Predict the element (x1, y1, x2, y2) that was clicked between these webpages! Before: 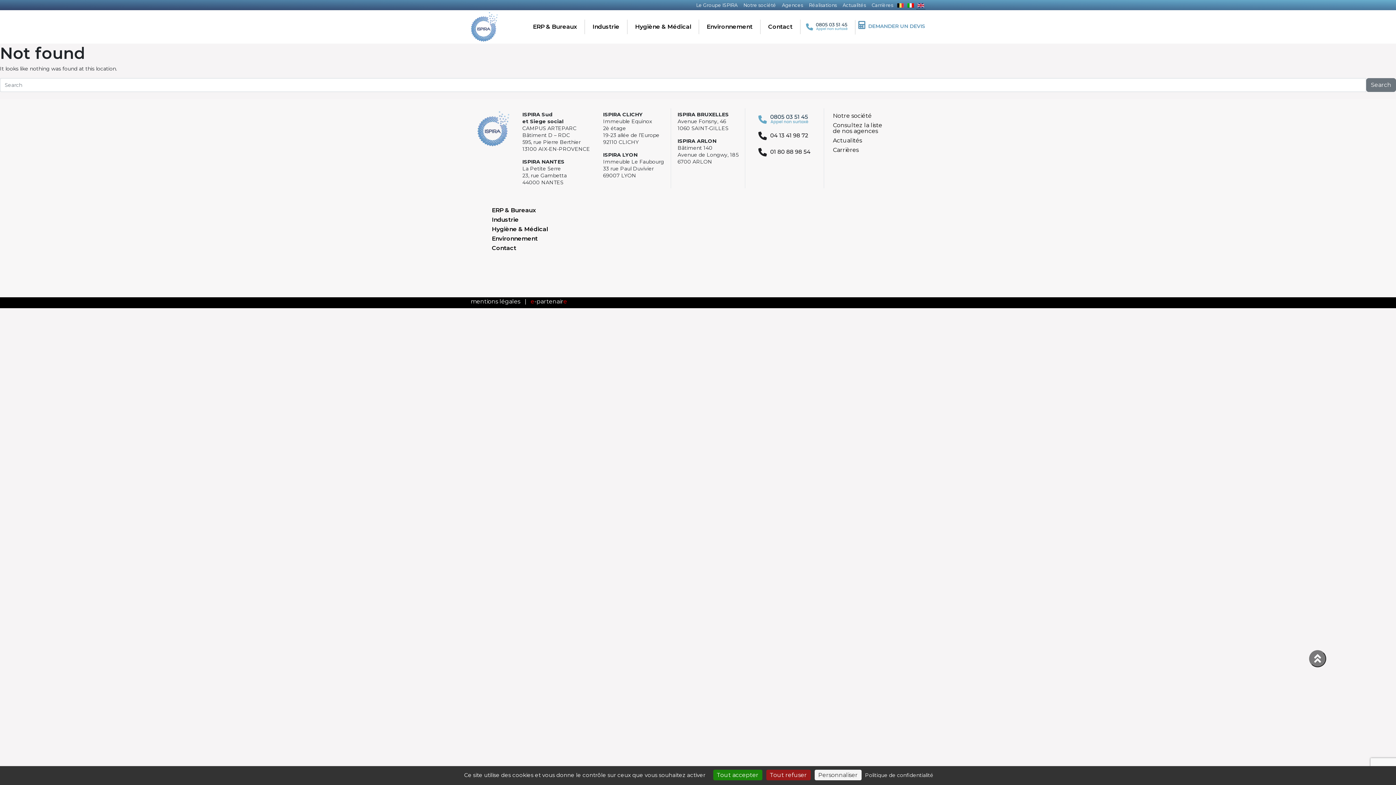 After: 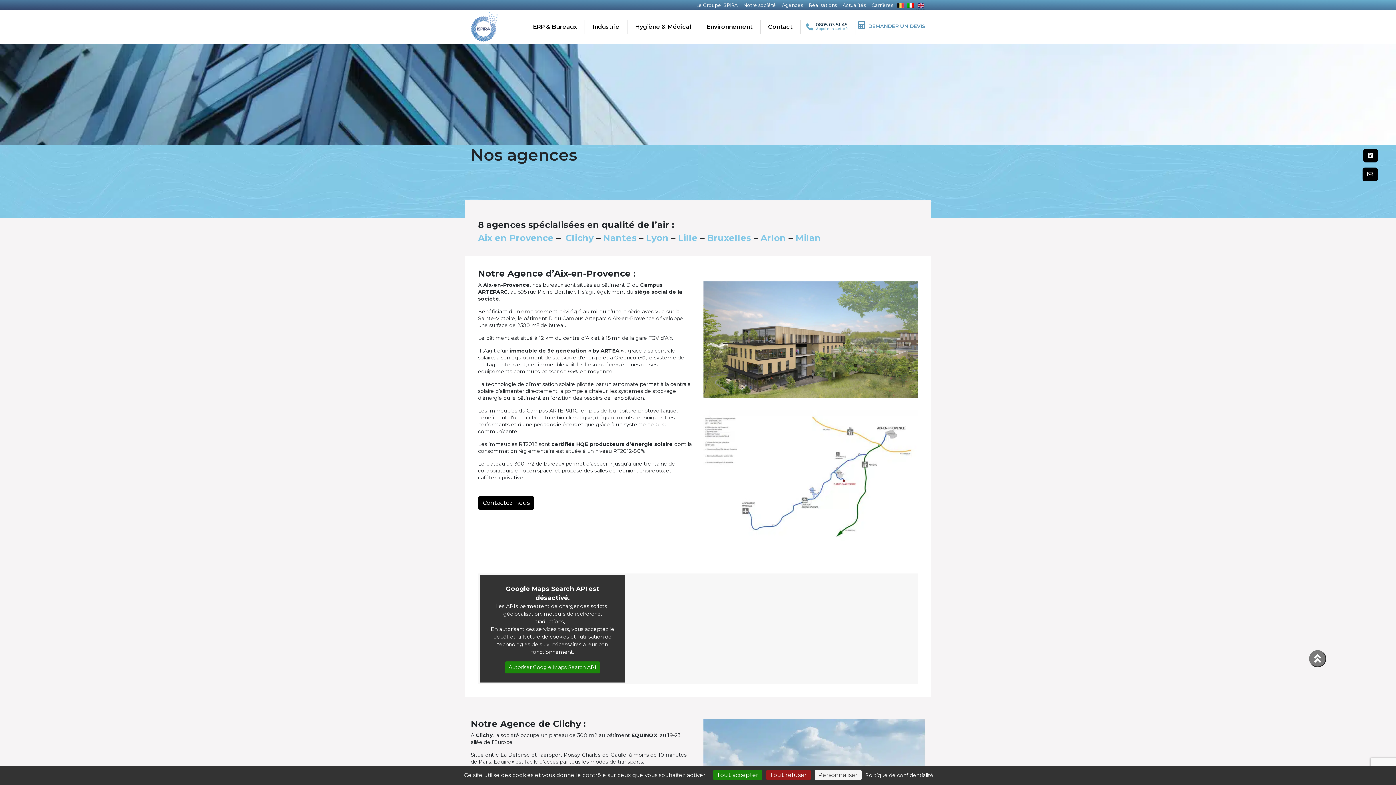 Action: label: Consultez la liste
de nos agences bbox: (833, 120, 882, 136)